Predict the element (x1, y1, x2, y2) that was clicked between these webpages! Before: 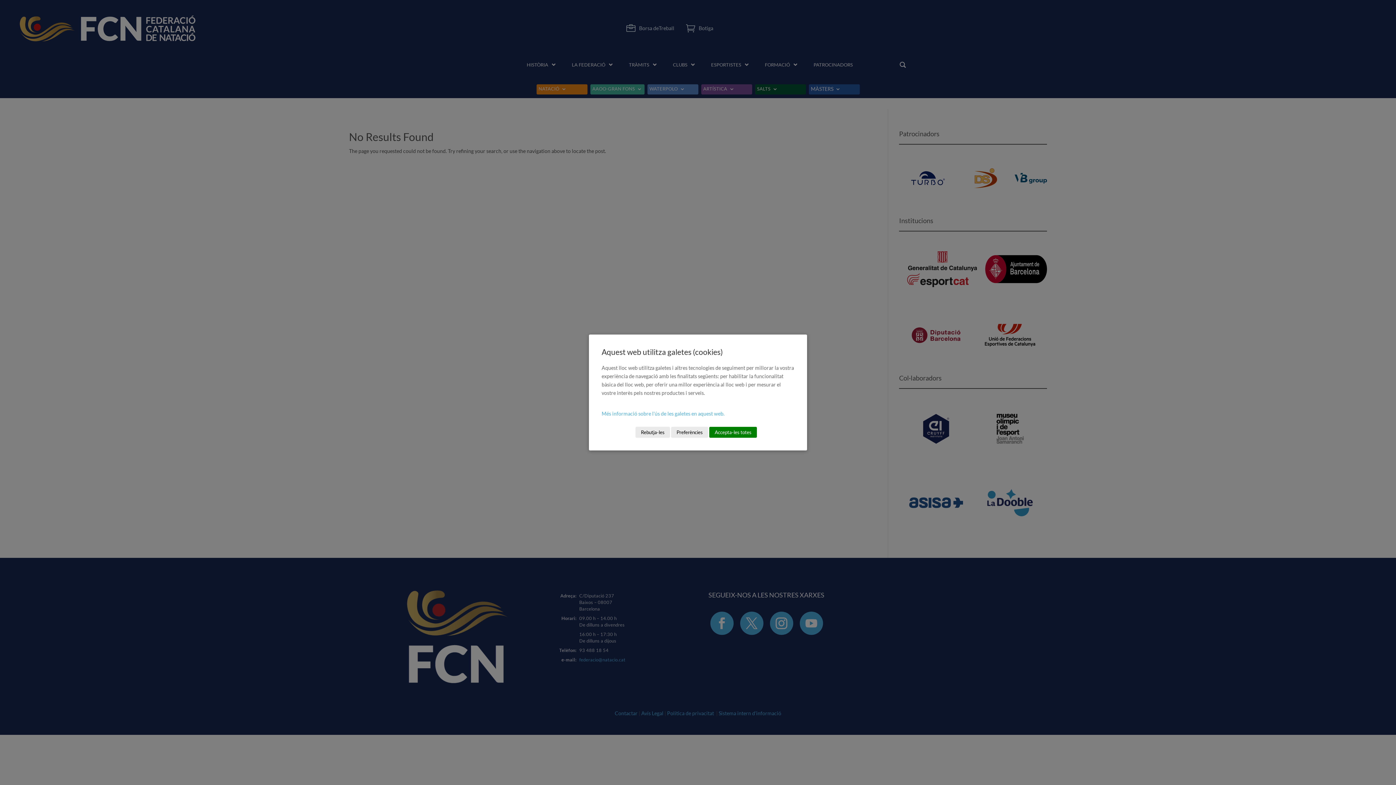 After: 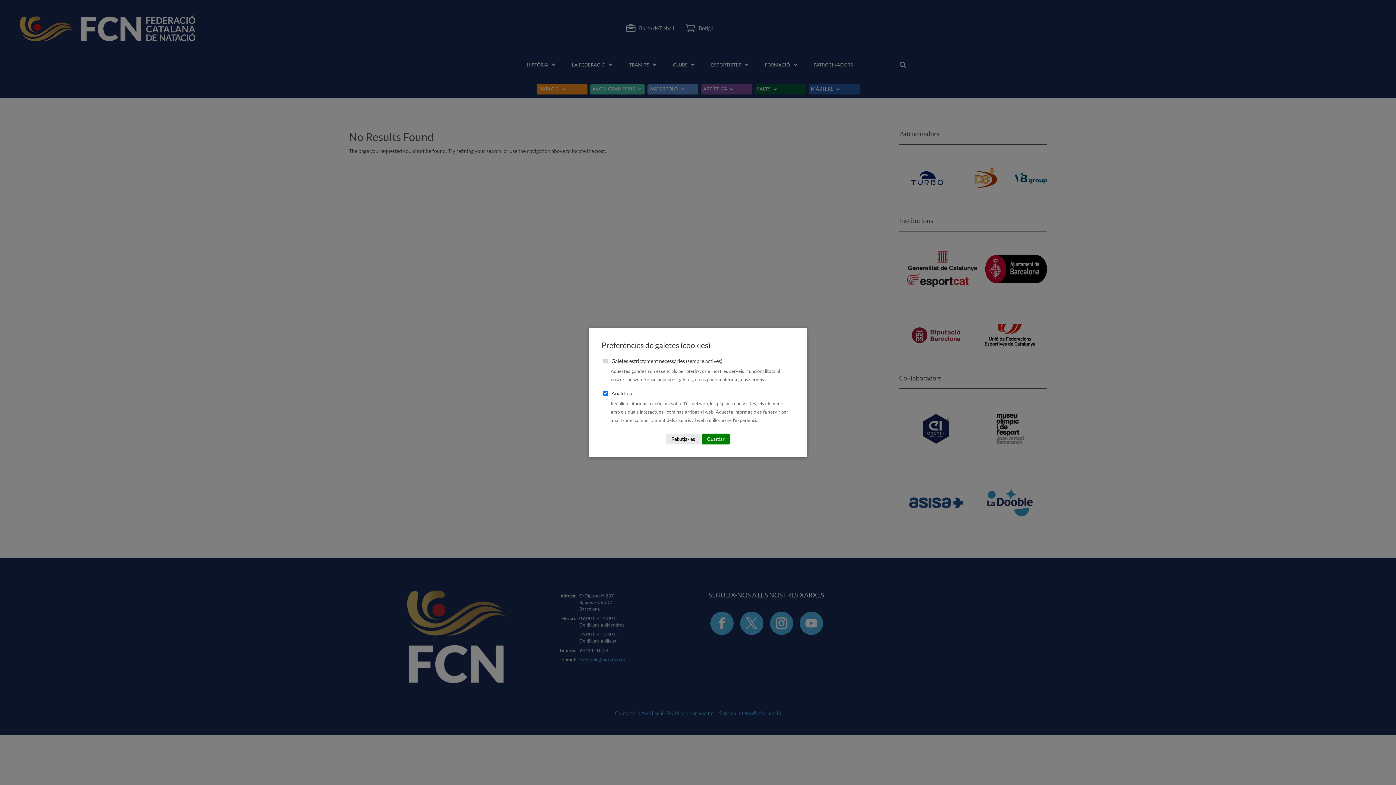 Action: bbox: (671, 427, 708, 438) label: Preferències